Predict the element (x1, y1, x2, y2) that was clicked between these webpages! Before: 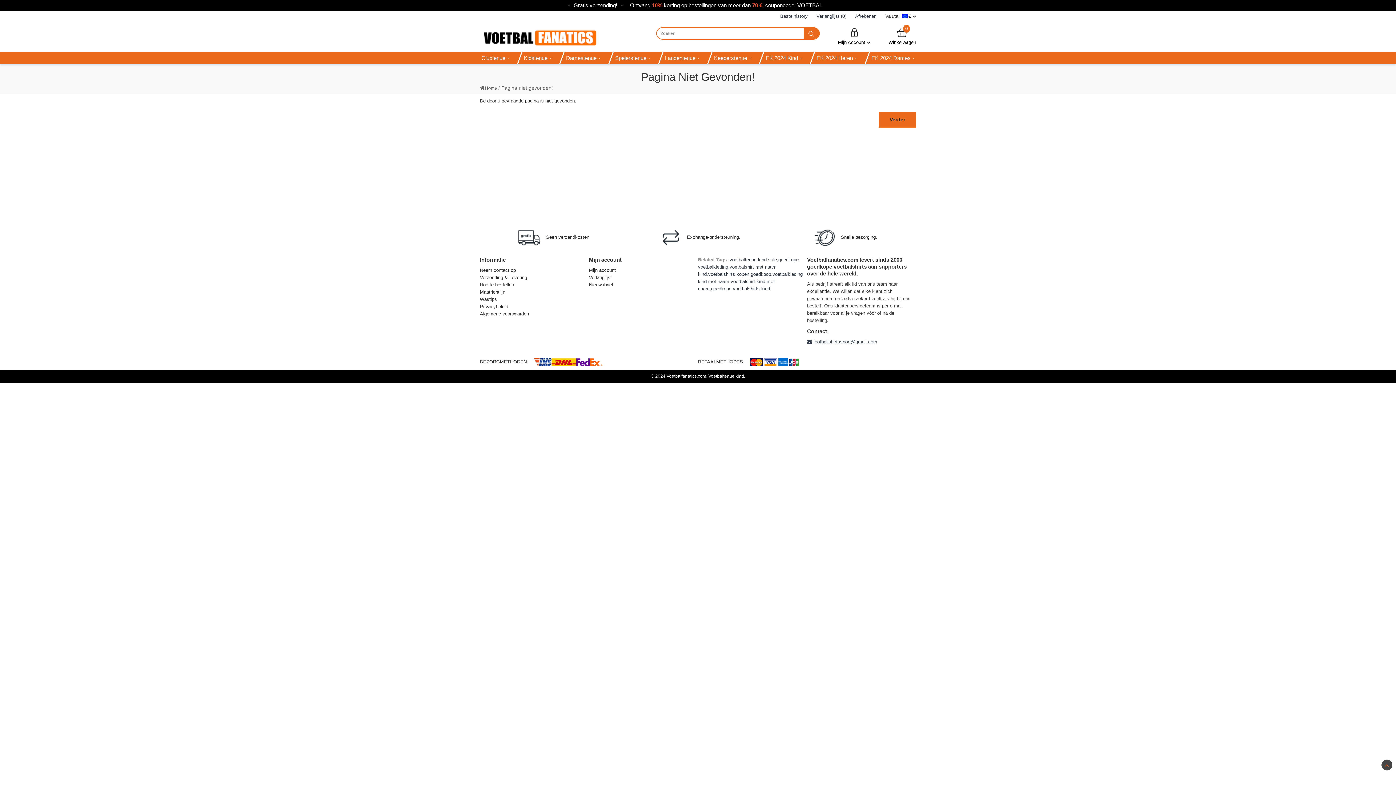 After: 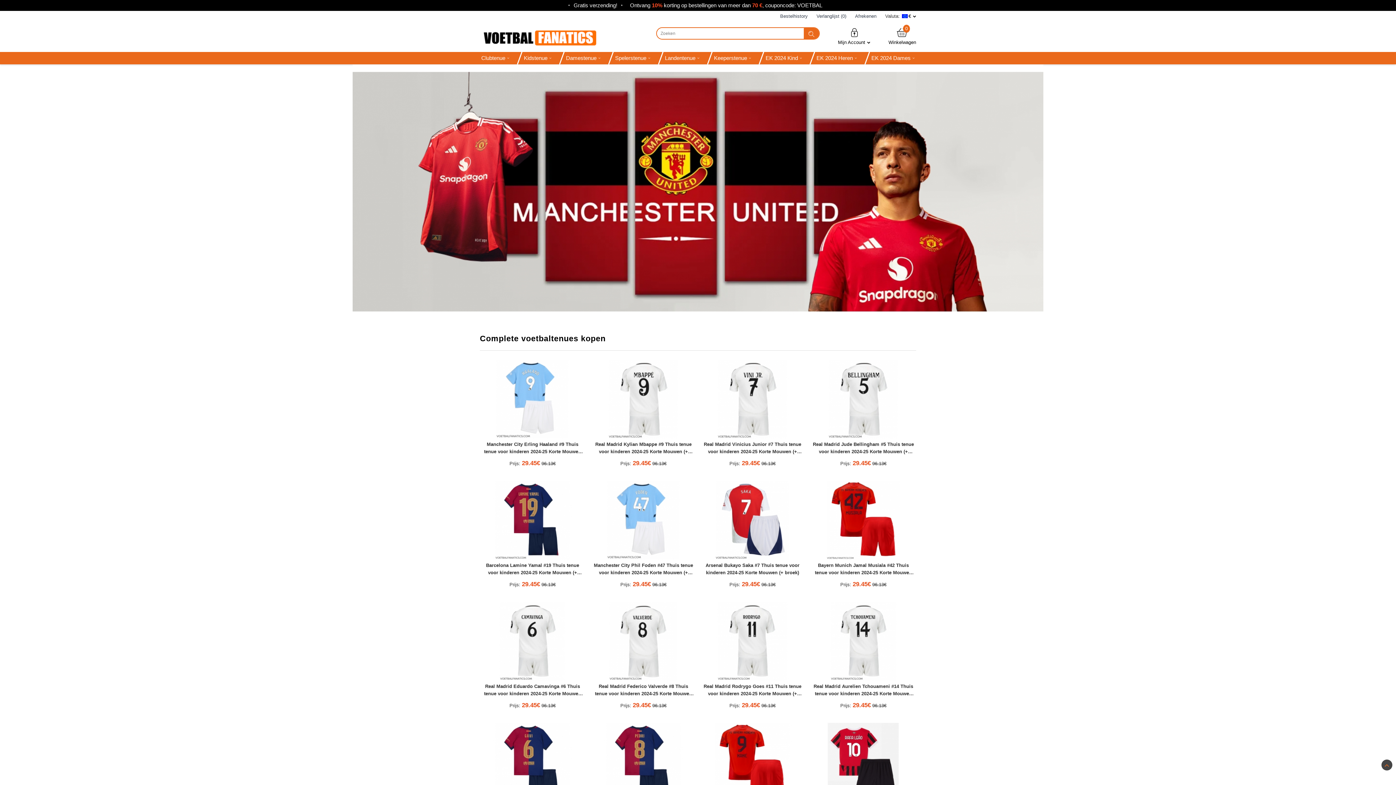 Action: bbox: (708, 271, 771, 277) label: voetbalshirts kopen goedkoop